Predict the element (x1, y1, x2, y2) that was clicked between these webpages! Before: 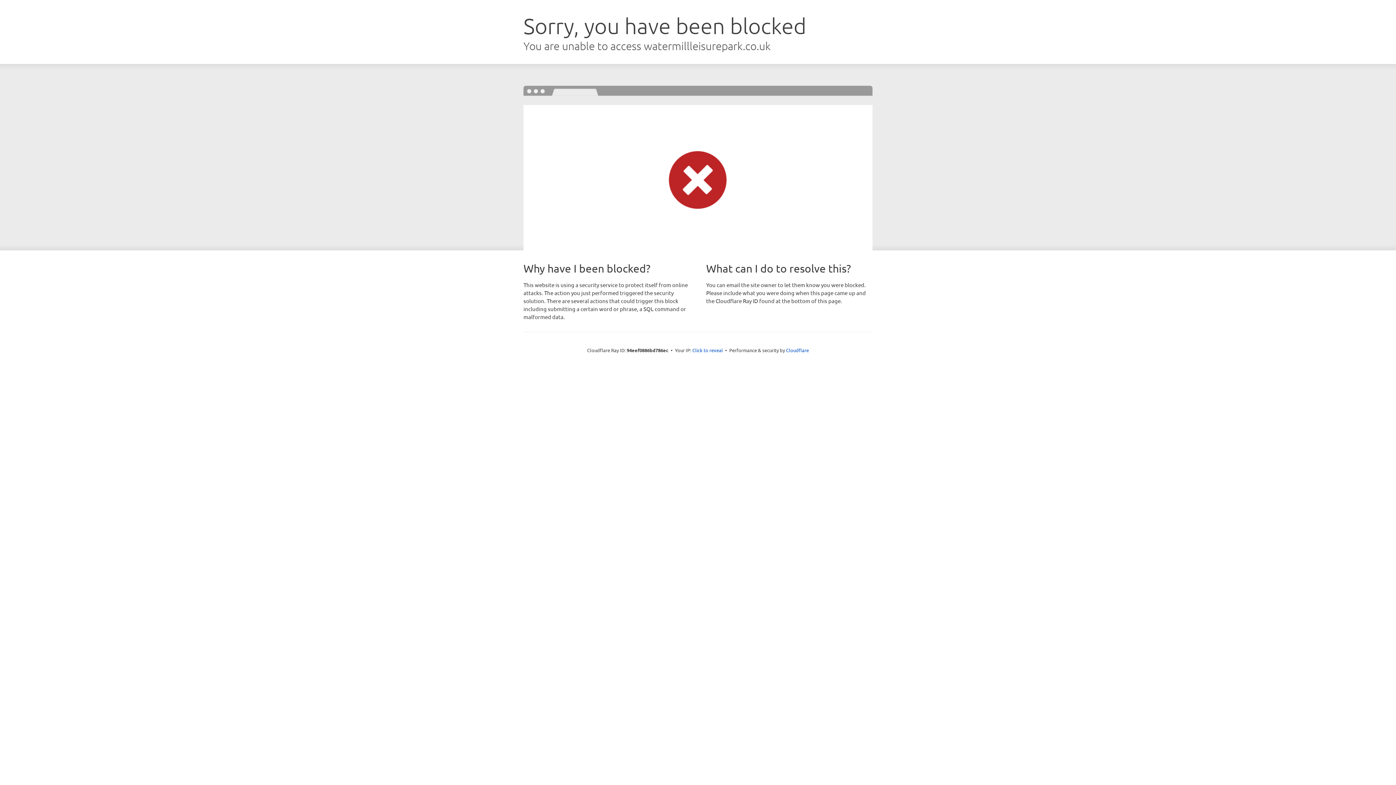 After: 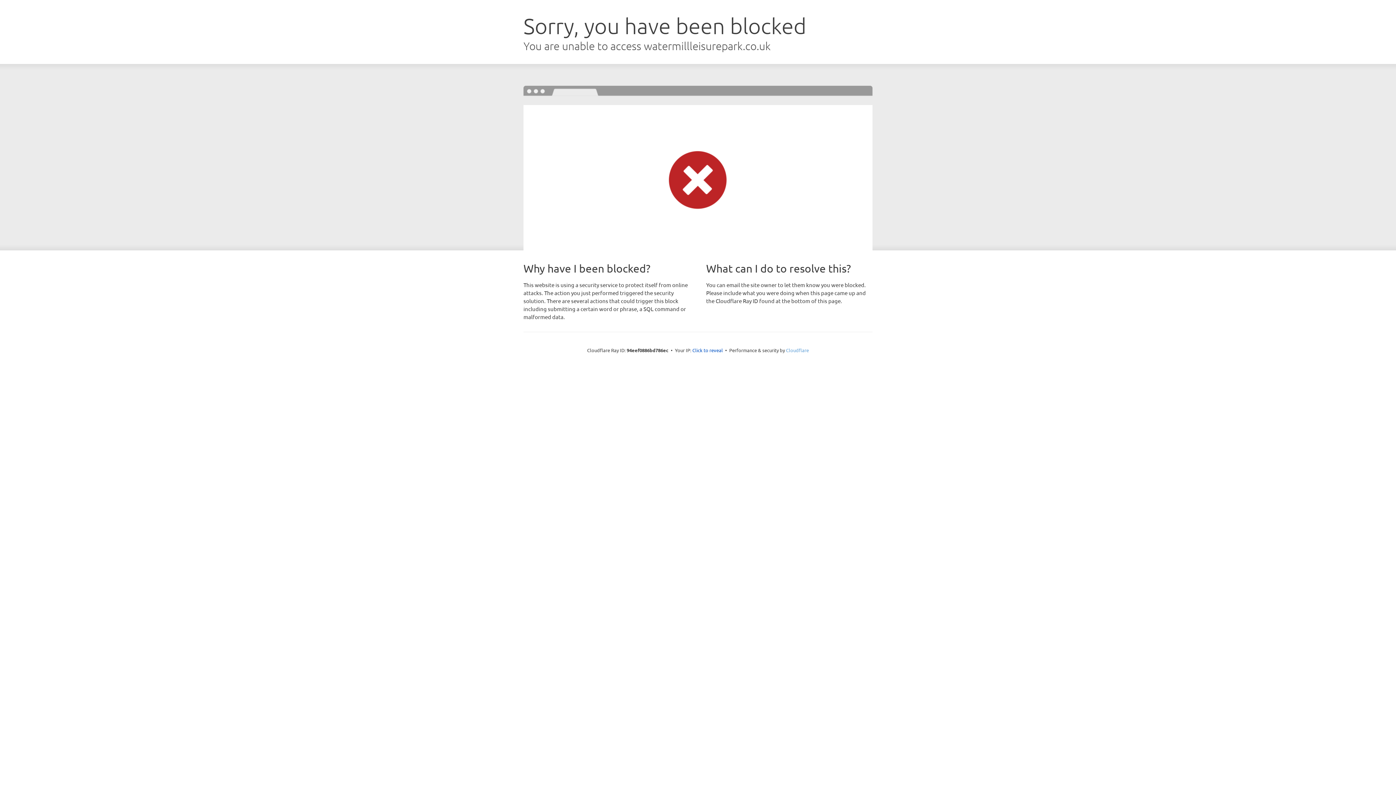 Action: bbox: (786, 347, 809, 353) label: Cloudflare